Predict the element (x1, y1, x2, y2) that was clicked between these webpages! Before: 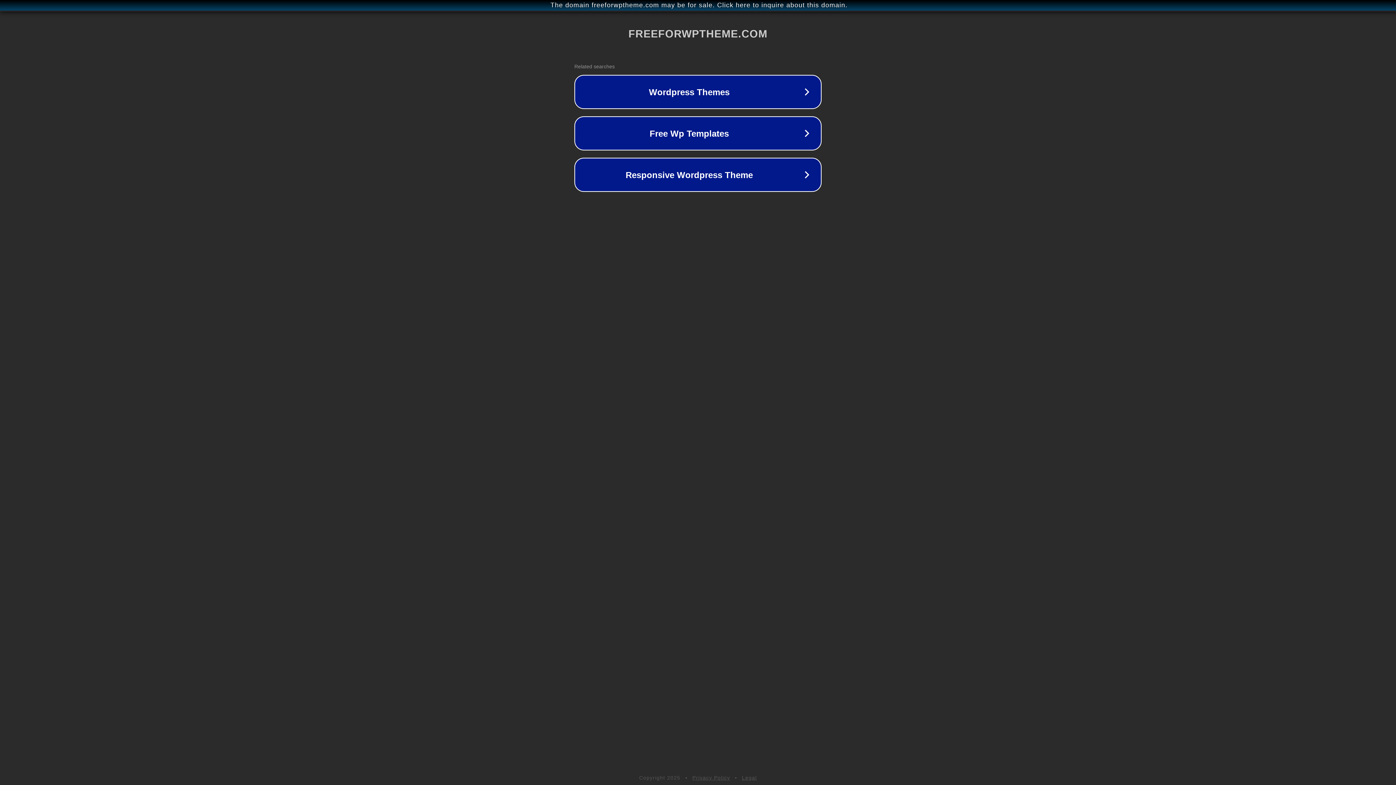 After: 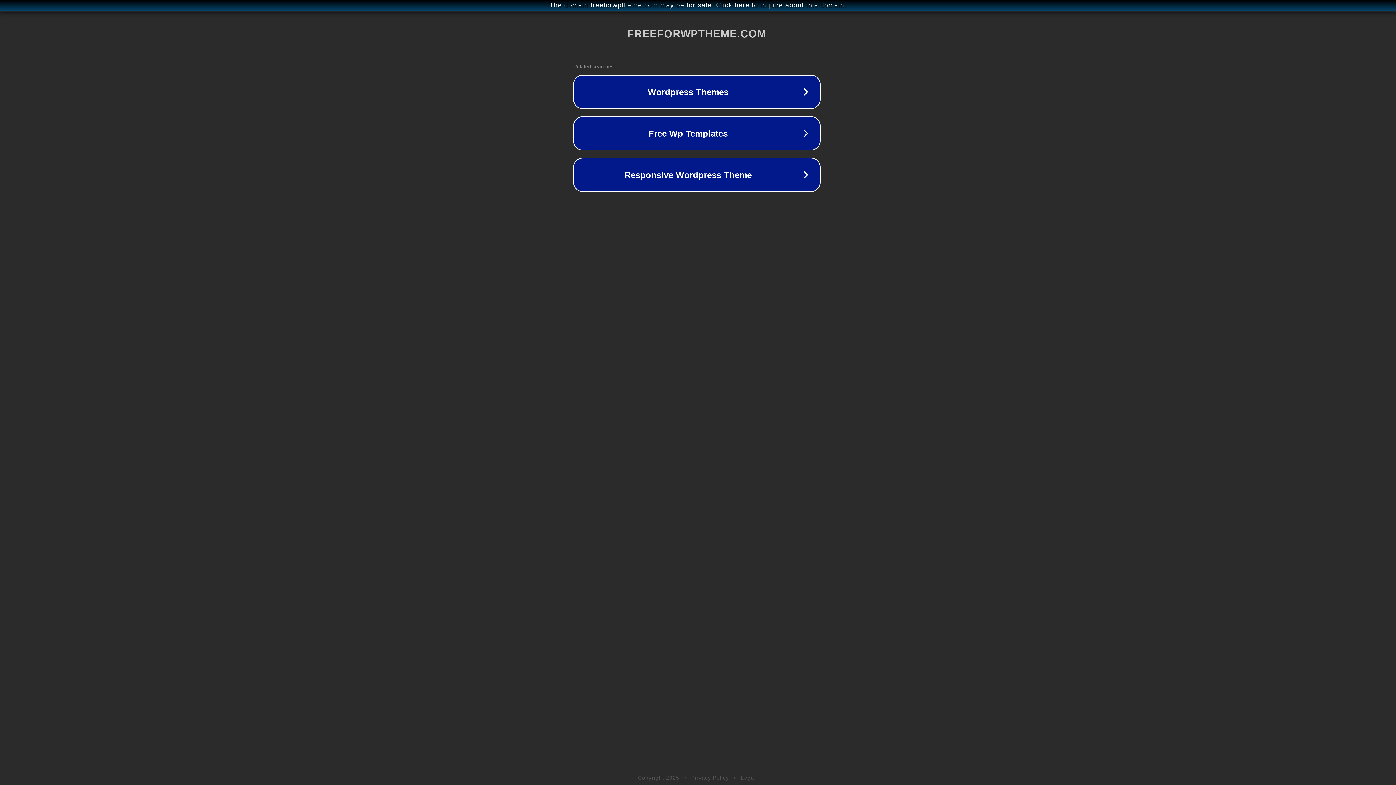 Action: label: The domain freeforwptheme.com may be for sale. Click here to inquire about this domain. bbox: (1, 1, 1397, 9)